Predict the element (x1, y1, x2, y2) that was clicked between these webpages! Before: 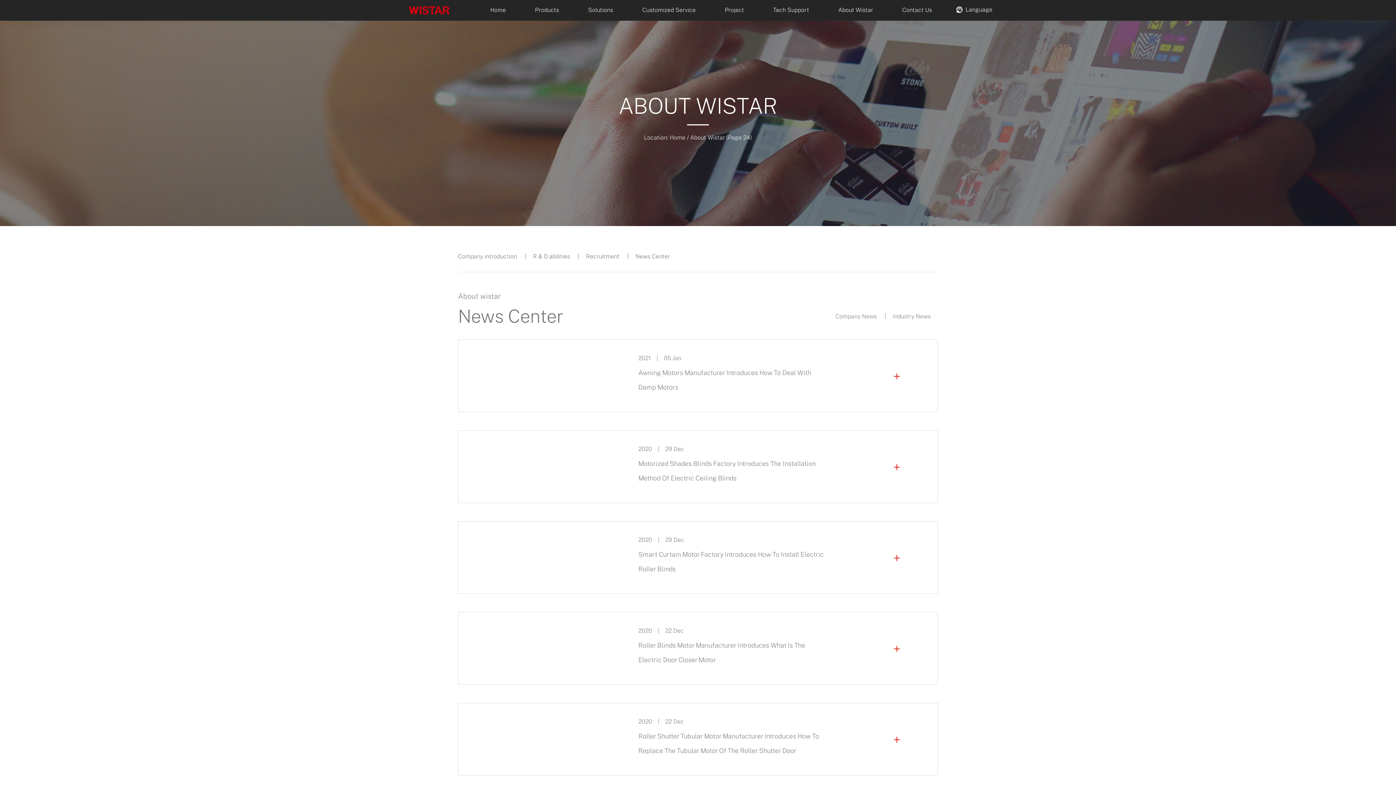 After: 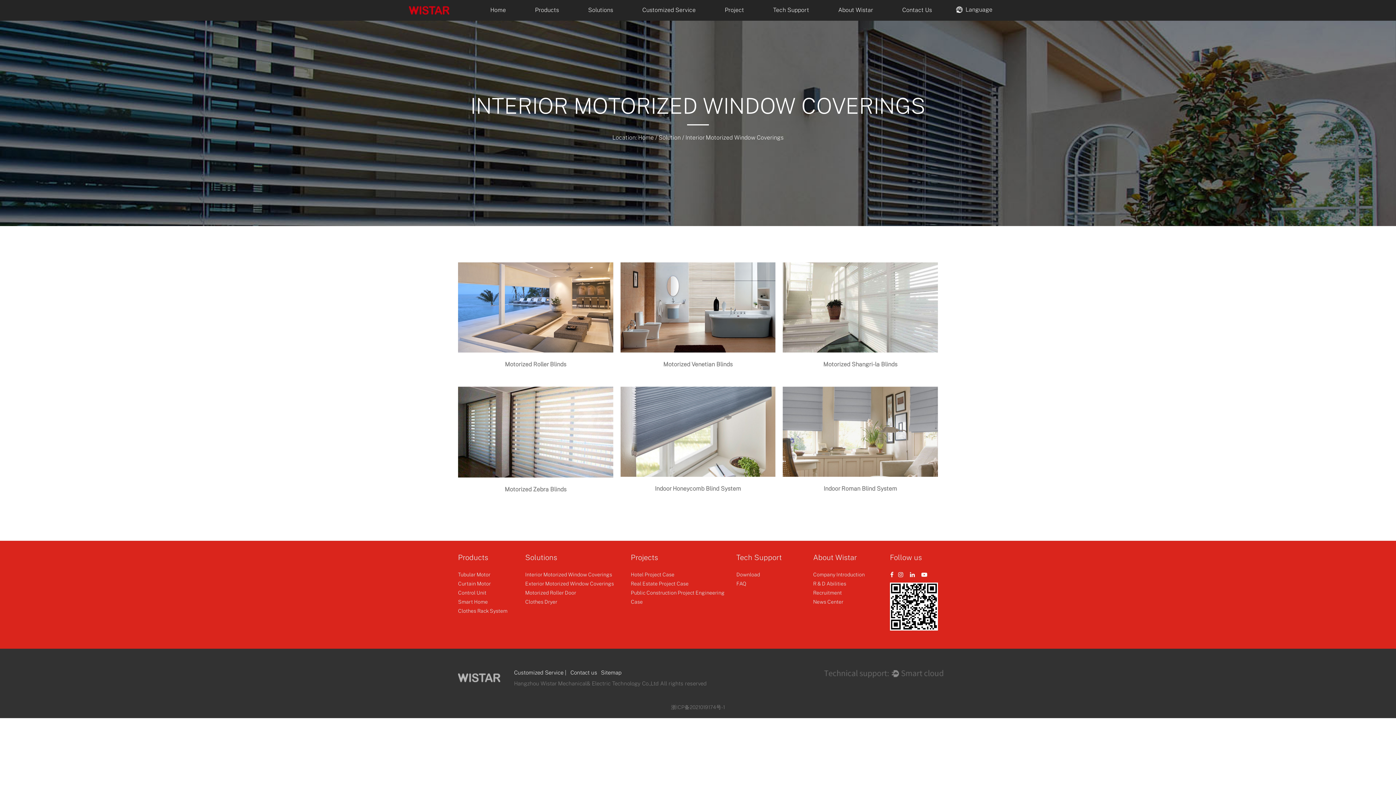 Action: label: Solutions bbox: (588, 0, 613, 19)